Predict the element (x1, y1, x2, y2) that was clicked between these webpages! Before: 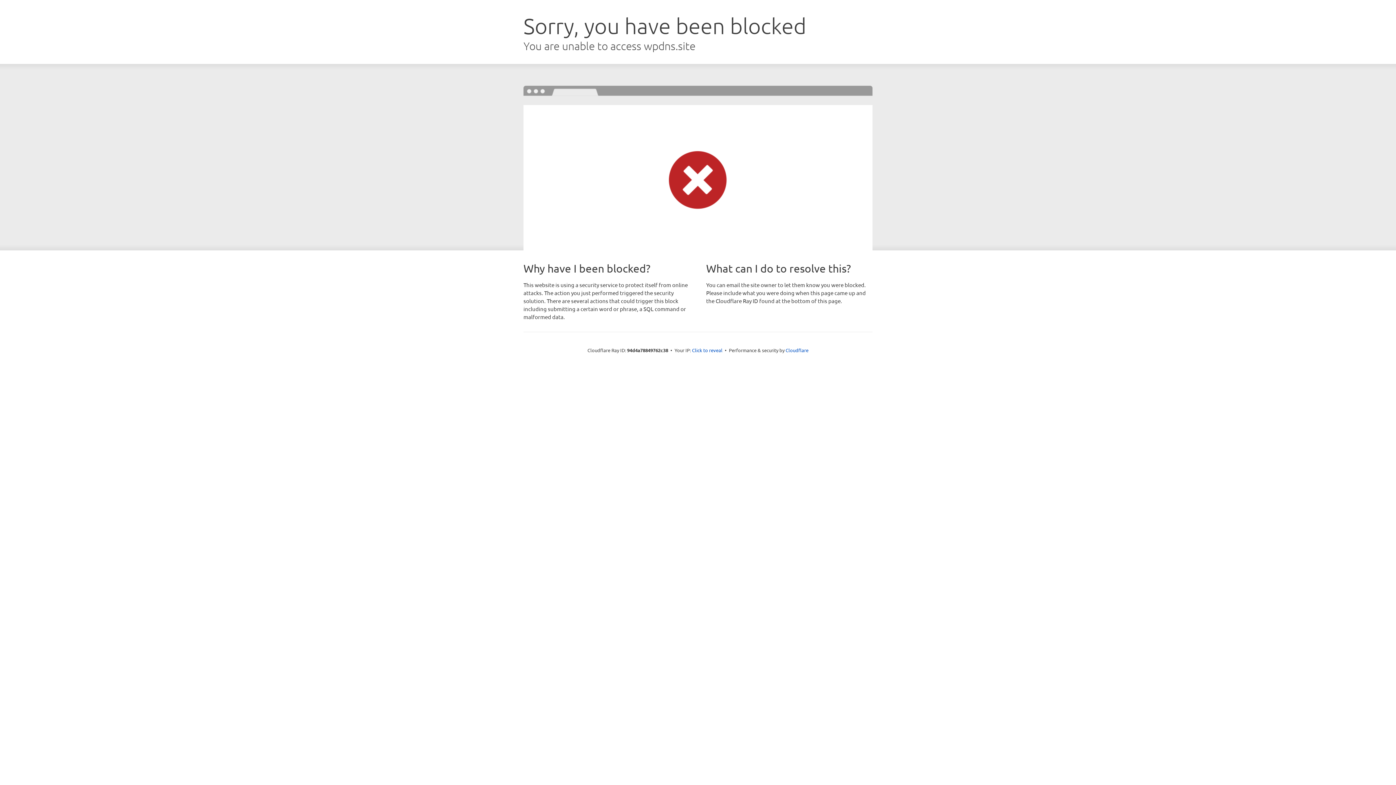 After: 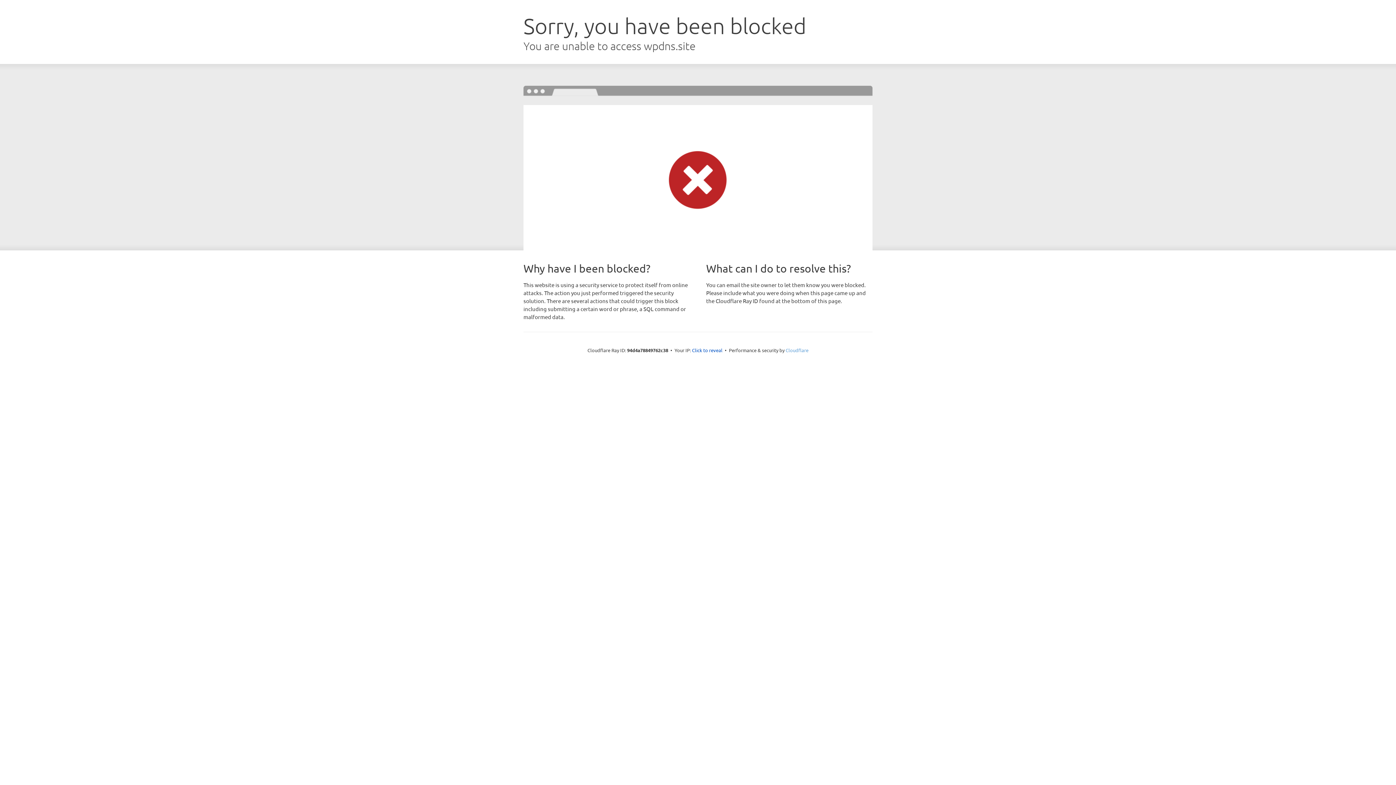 Action: label: Cloudflare bbox: (785, 347, 808, 353)